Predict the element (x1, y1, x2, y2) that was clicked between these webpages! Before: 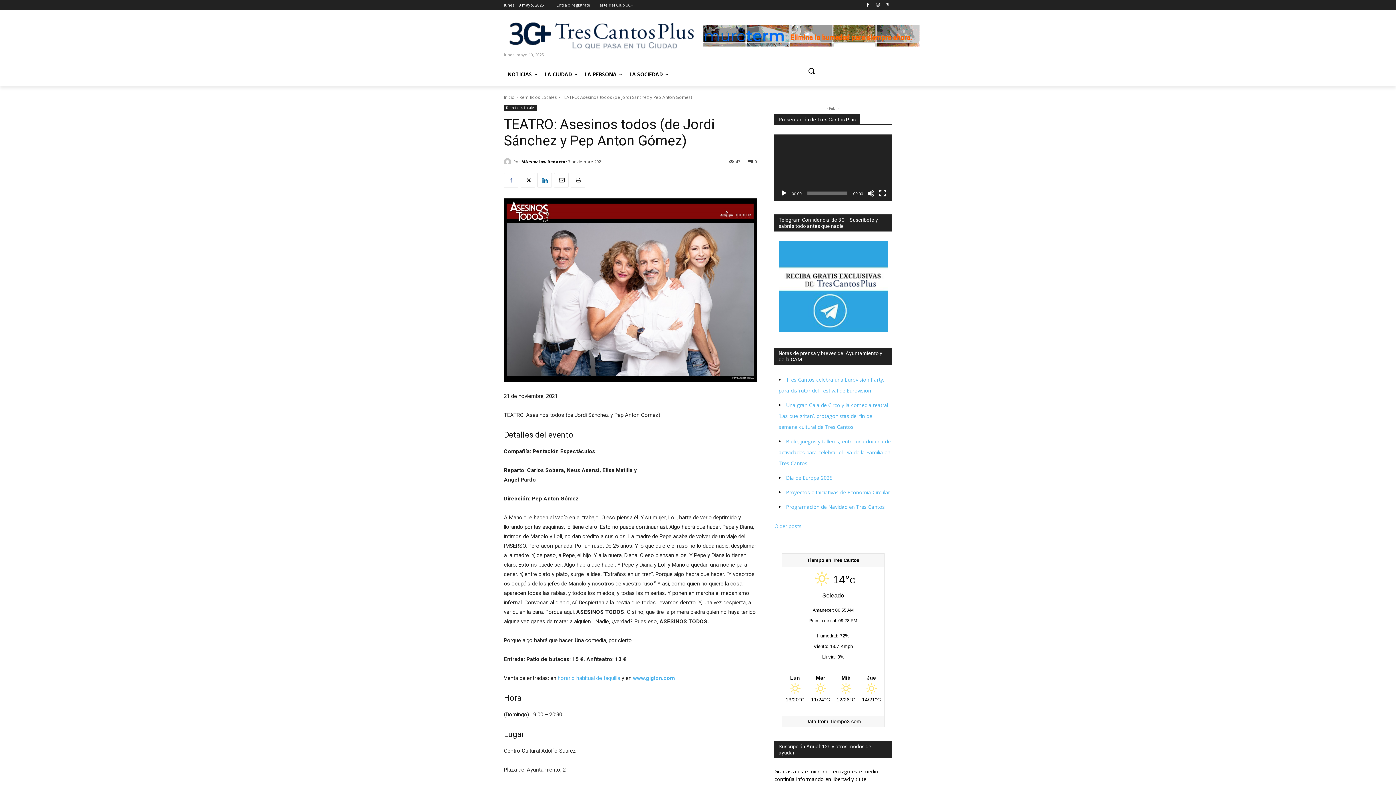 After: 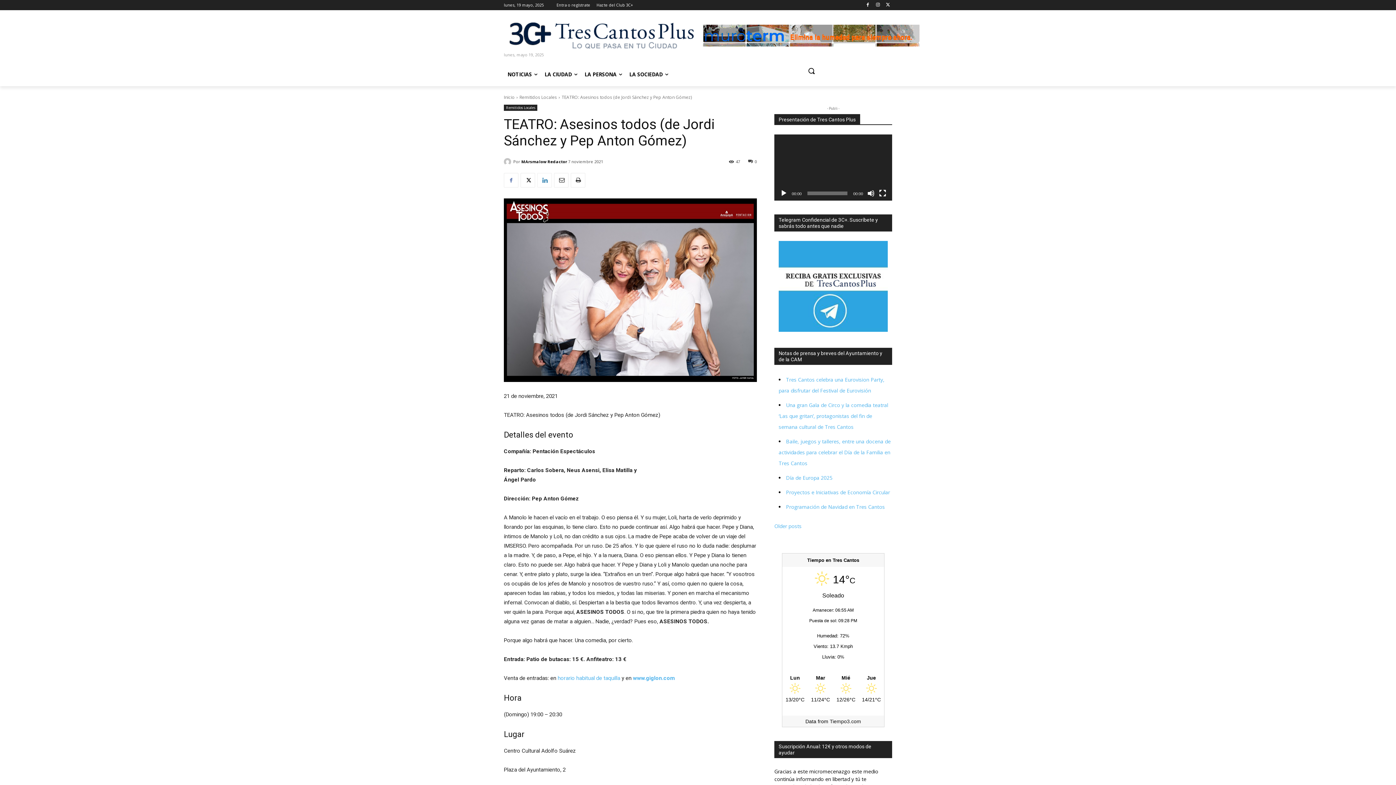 Action: bbox: (537, 173, 552, 187)